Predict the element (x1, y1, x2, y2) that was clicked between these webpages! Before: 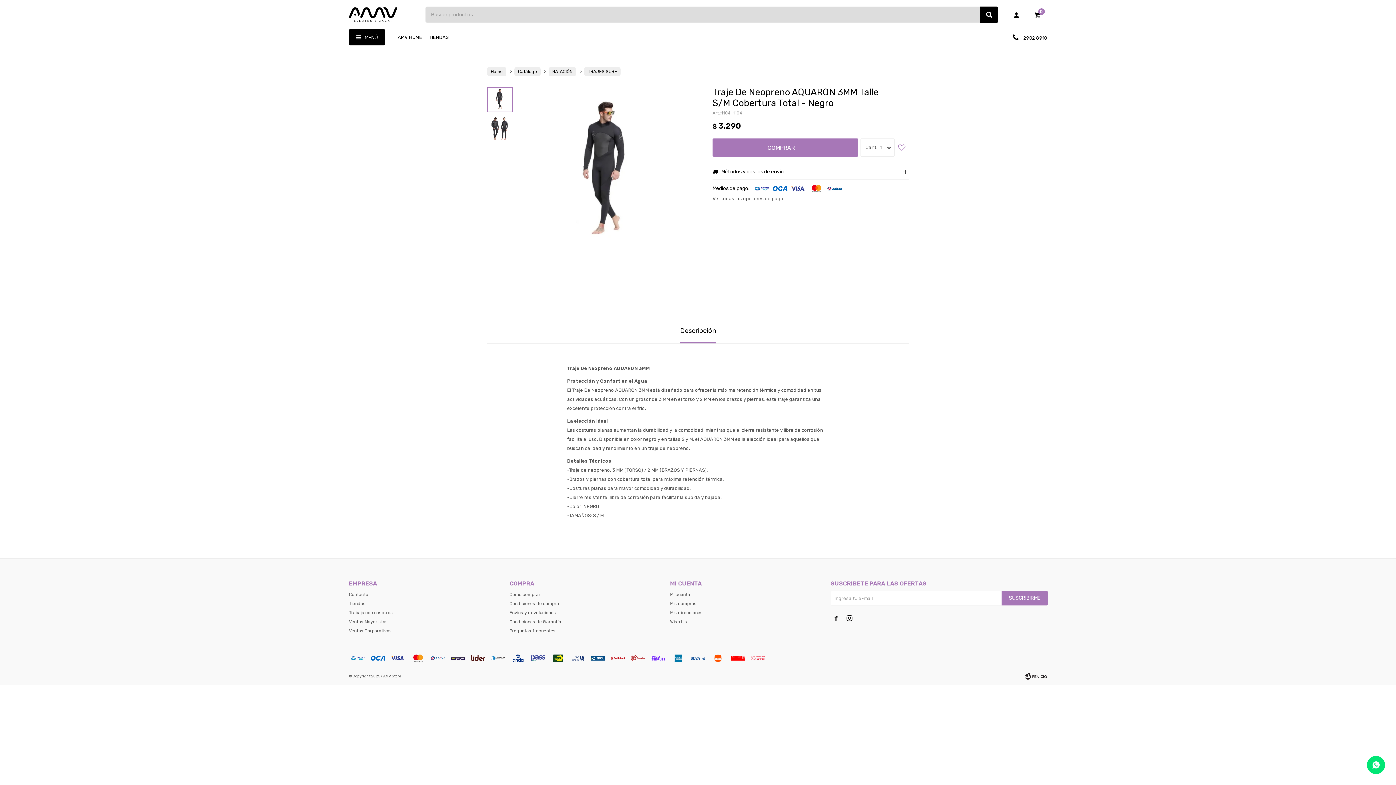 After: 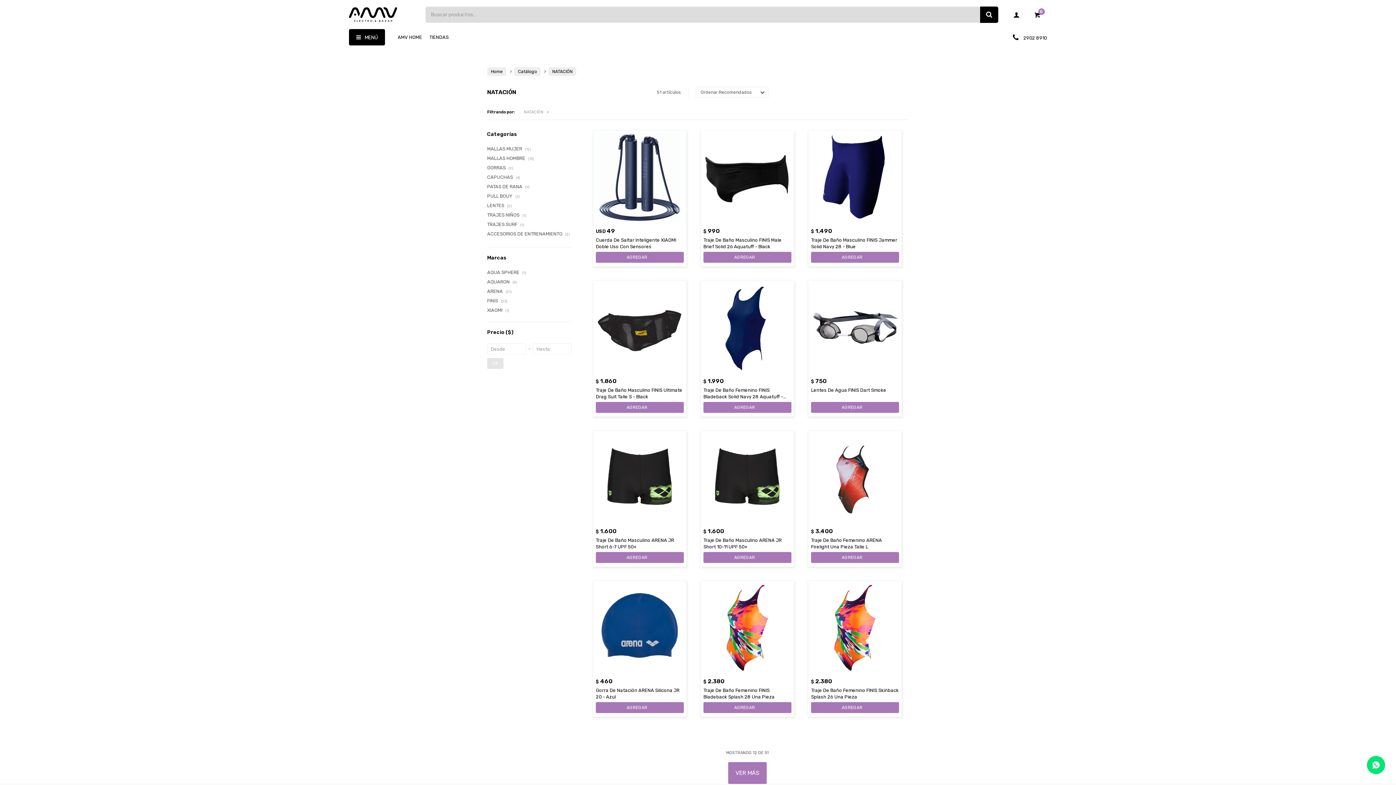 Action: label: NATACIÓN bbox: (552, 69, 572, 74)